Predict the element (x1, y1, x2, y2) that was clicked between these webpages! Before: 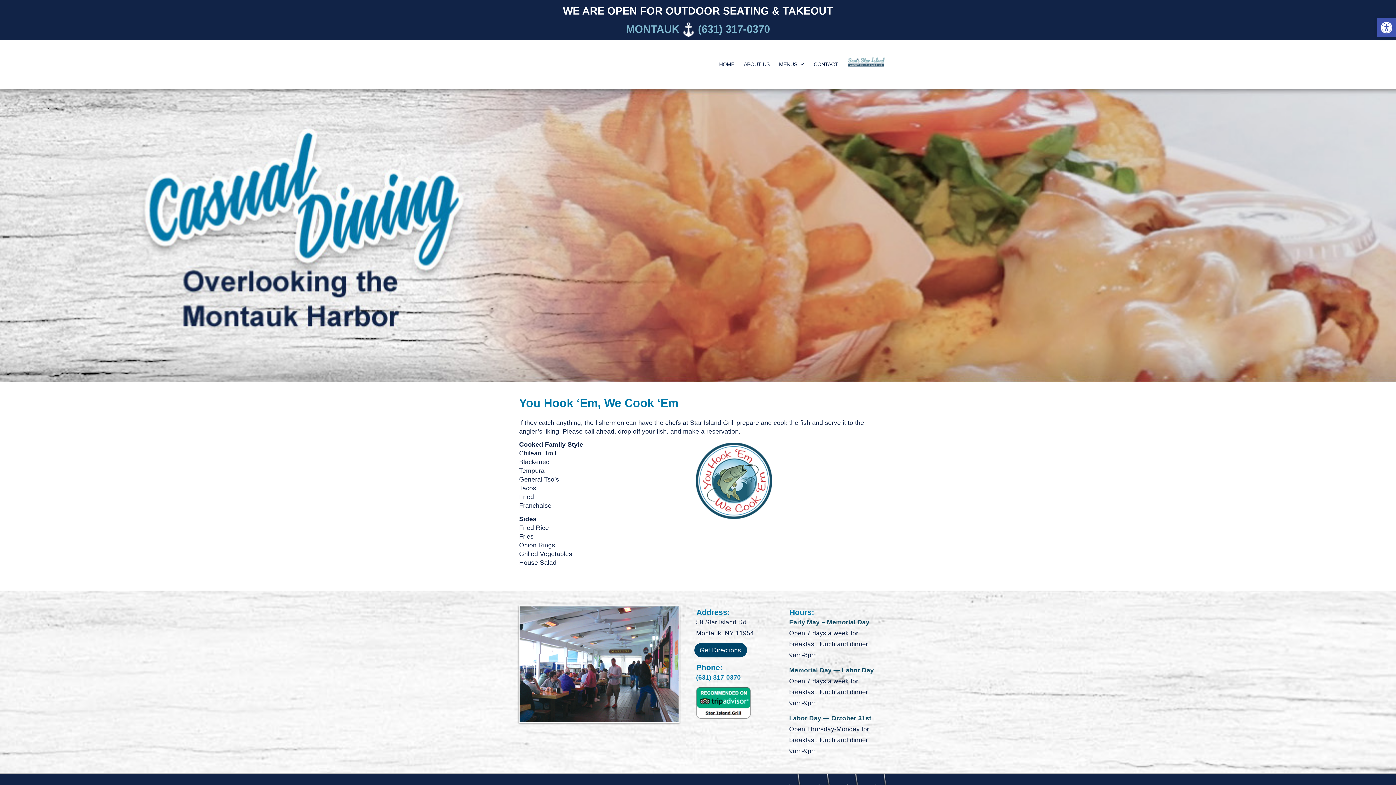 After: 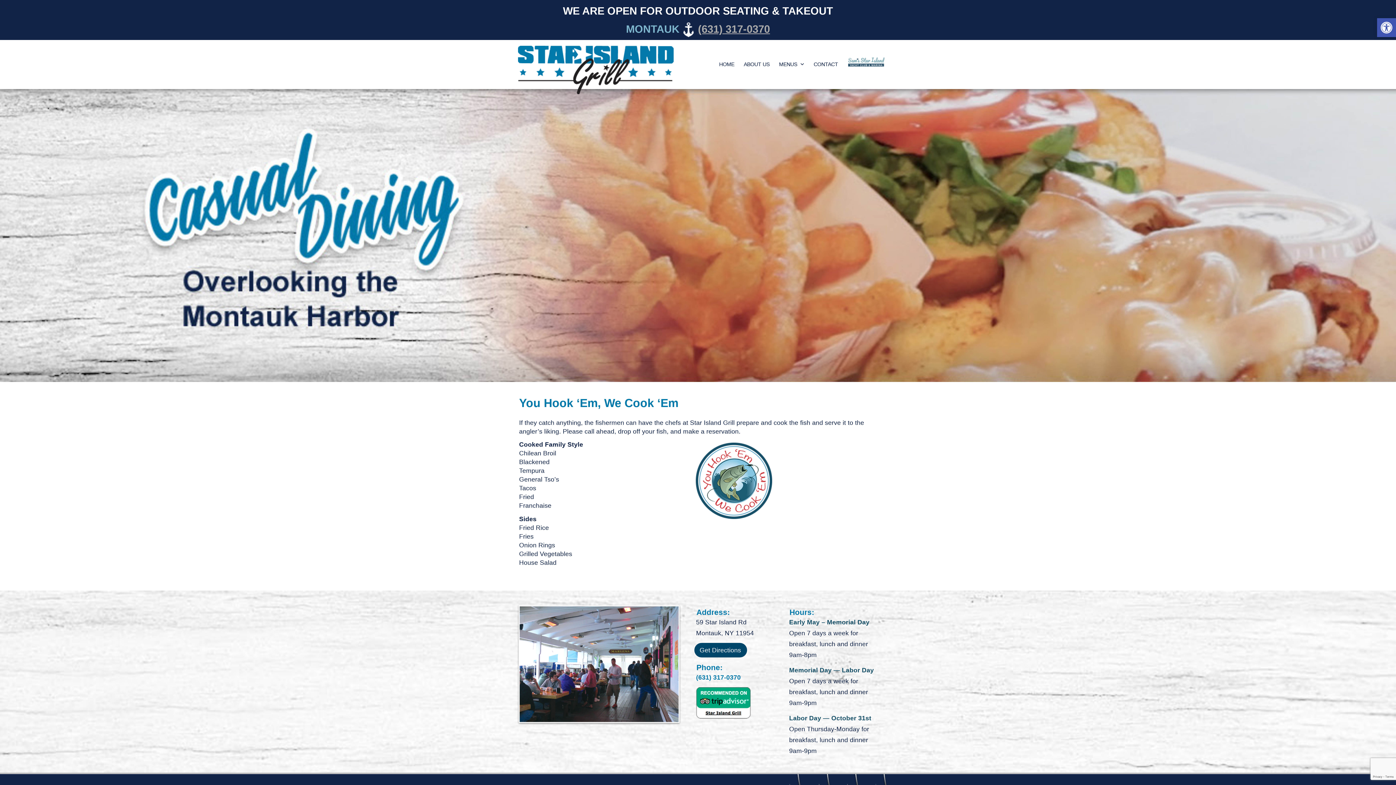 Action: bbox: (698, 20, 770, 38) label: (631) 317-0370